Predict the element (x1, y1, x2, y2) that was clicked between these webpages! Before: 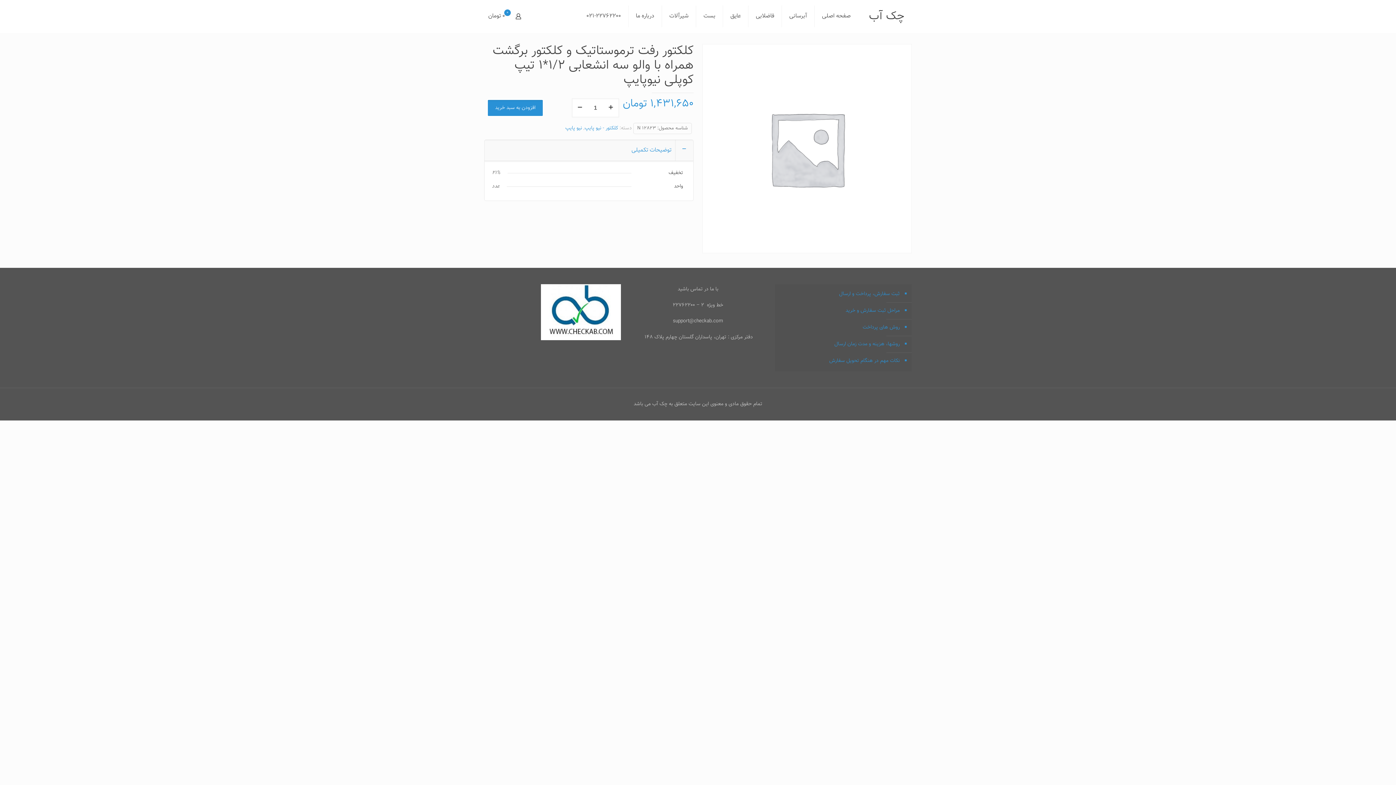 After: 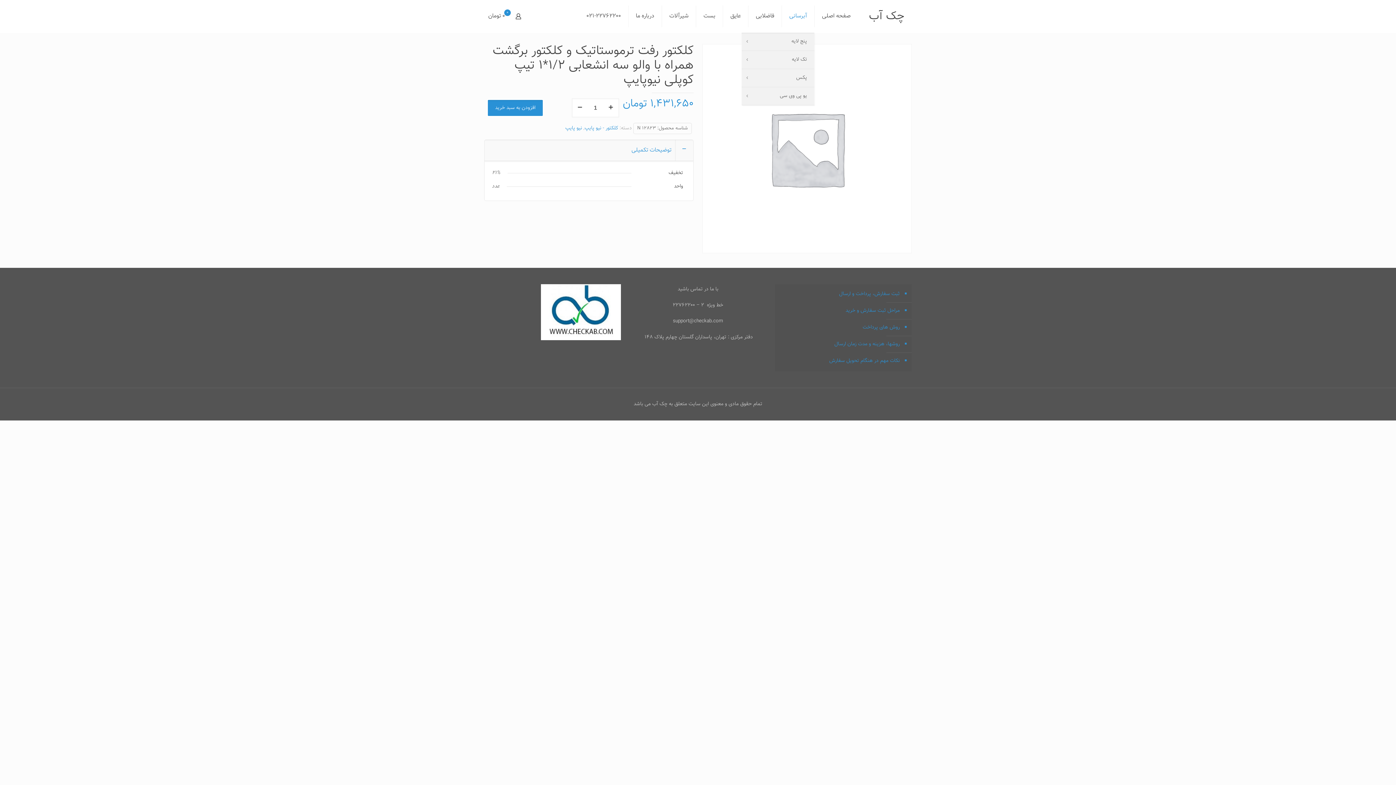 Action: label: آبرسانی bbox: (781, 0, 814, 32)